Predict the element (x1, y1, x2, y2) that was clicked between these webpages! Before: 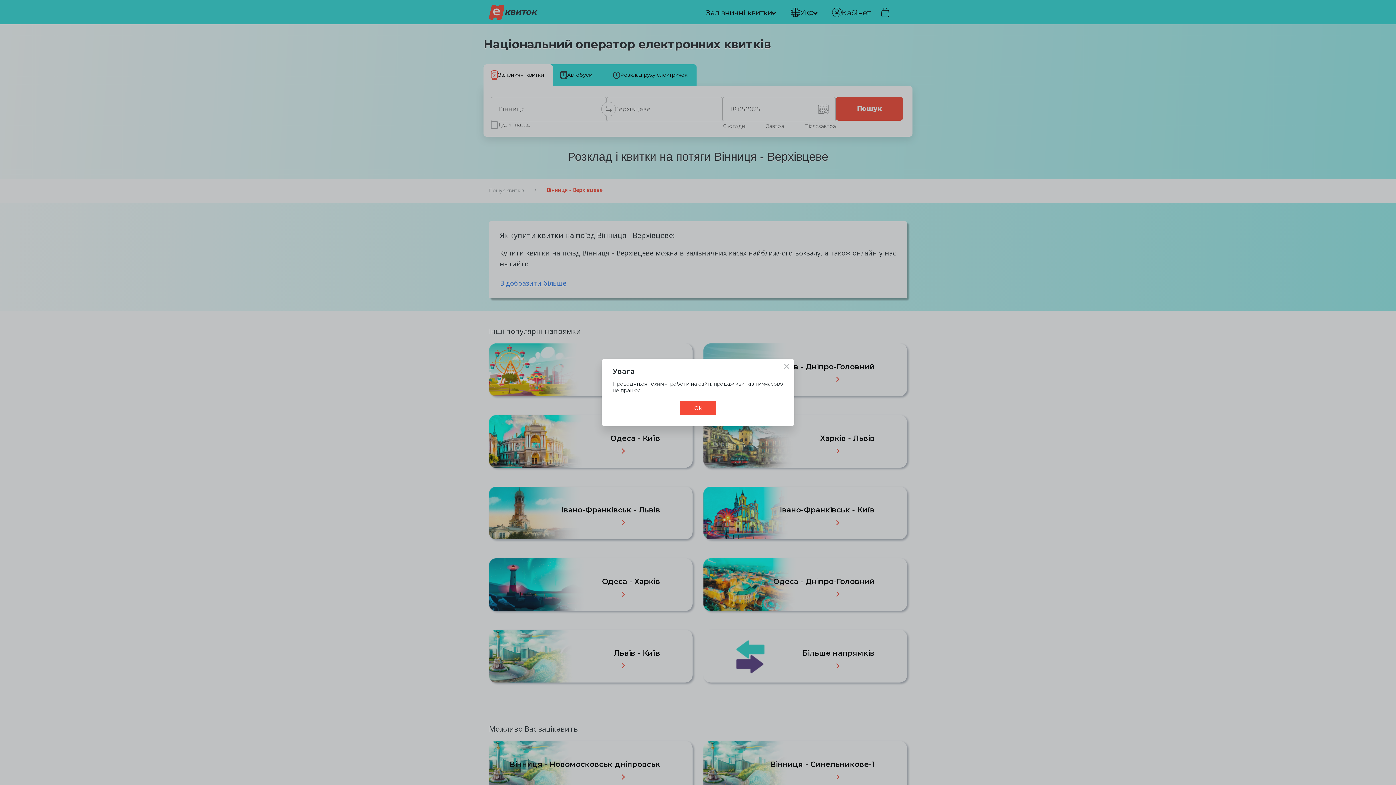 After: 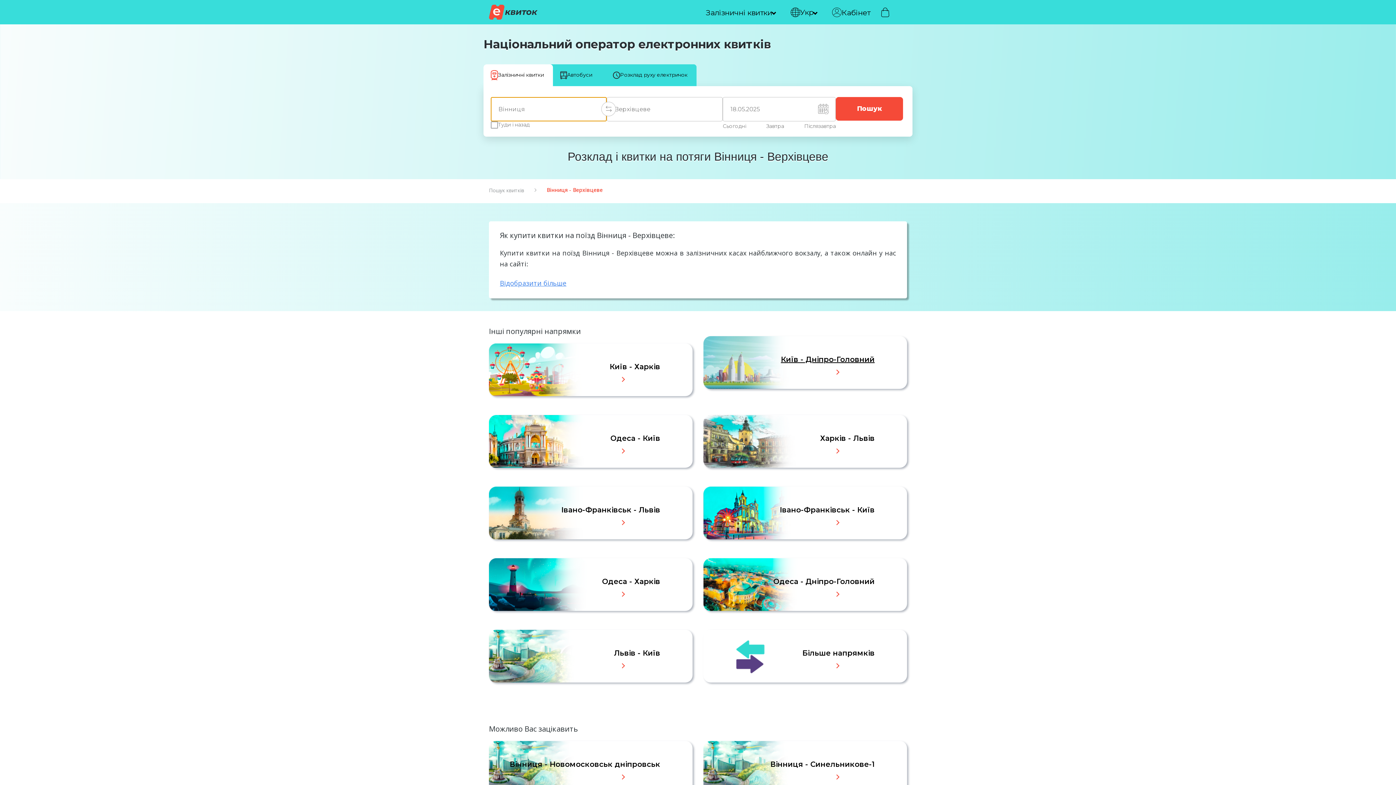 Action: label: × bbox: (783, 362, 790, 369)